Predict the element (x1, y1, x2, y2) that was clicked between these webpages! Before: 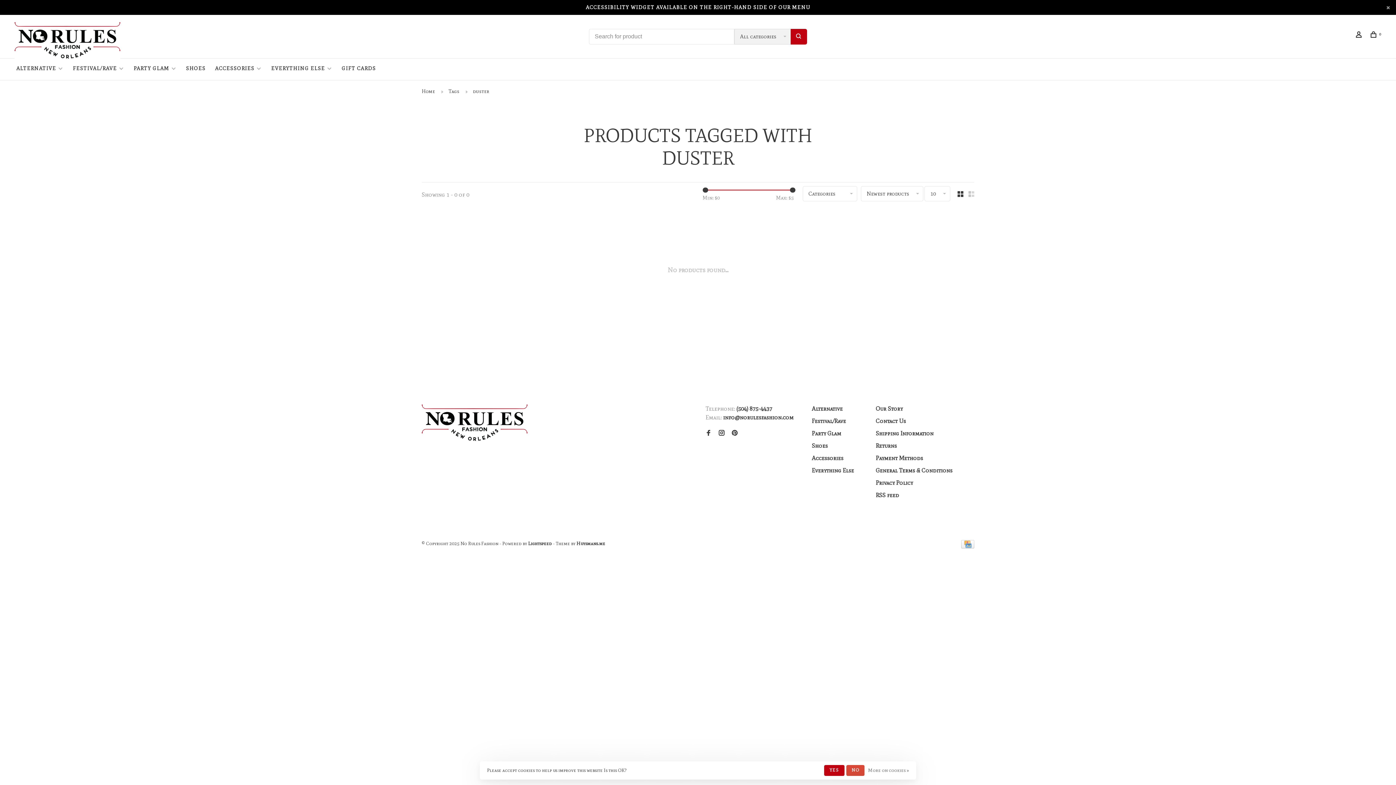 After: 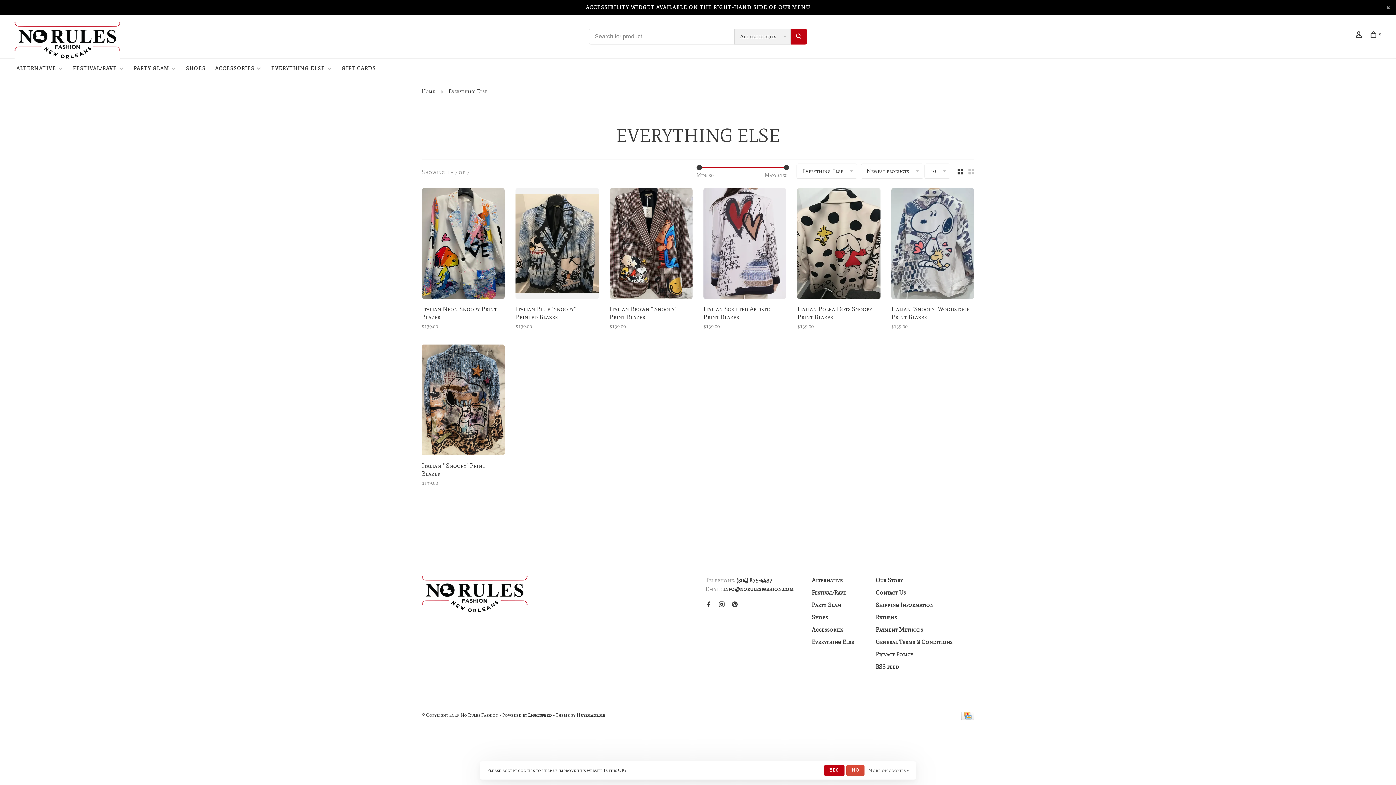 Action: label: EVERYTHING ELSE bbox: (271, 65, 325, 71)